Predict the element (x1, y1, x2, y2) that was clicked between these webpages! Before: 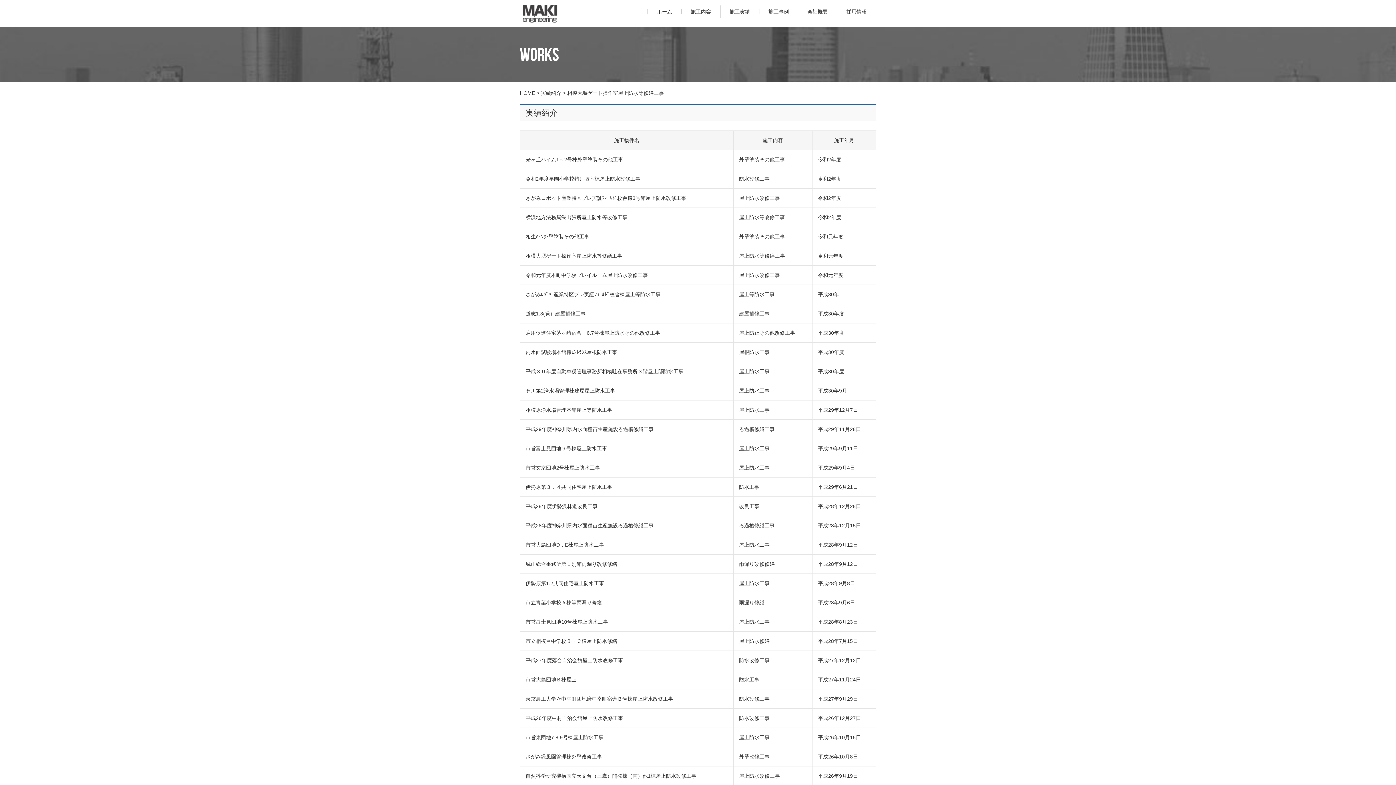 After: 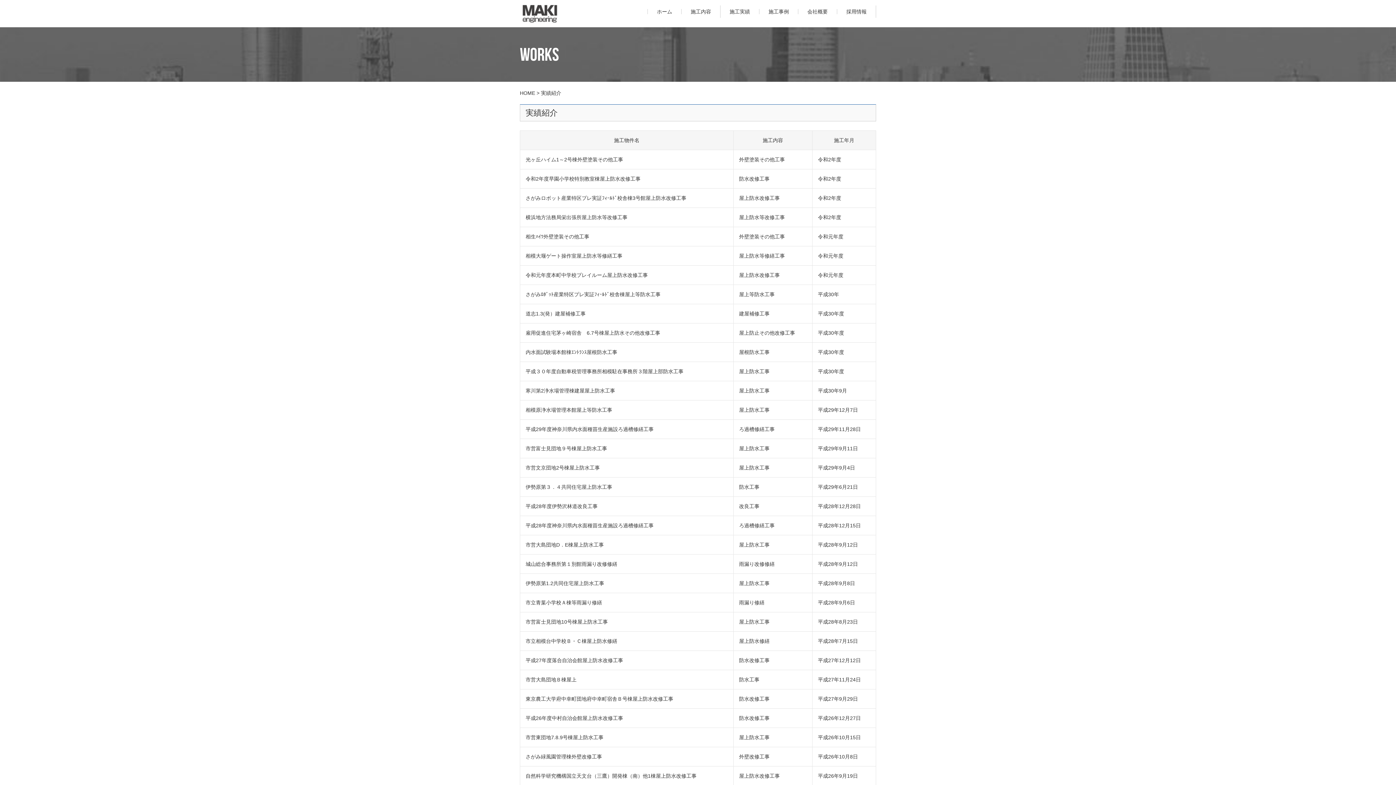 Action: bbox: (541, 90, 561, 96) label: 実績紹介